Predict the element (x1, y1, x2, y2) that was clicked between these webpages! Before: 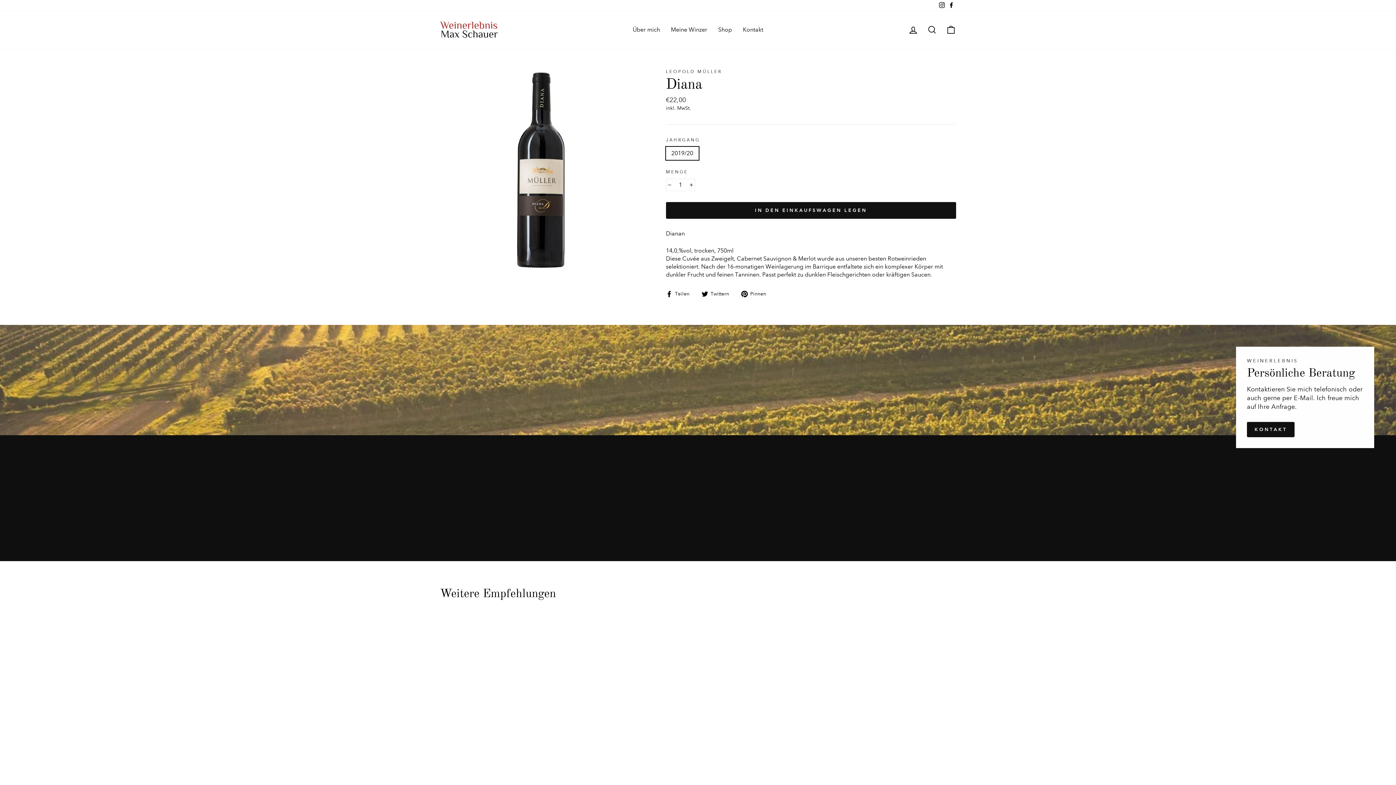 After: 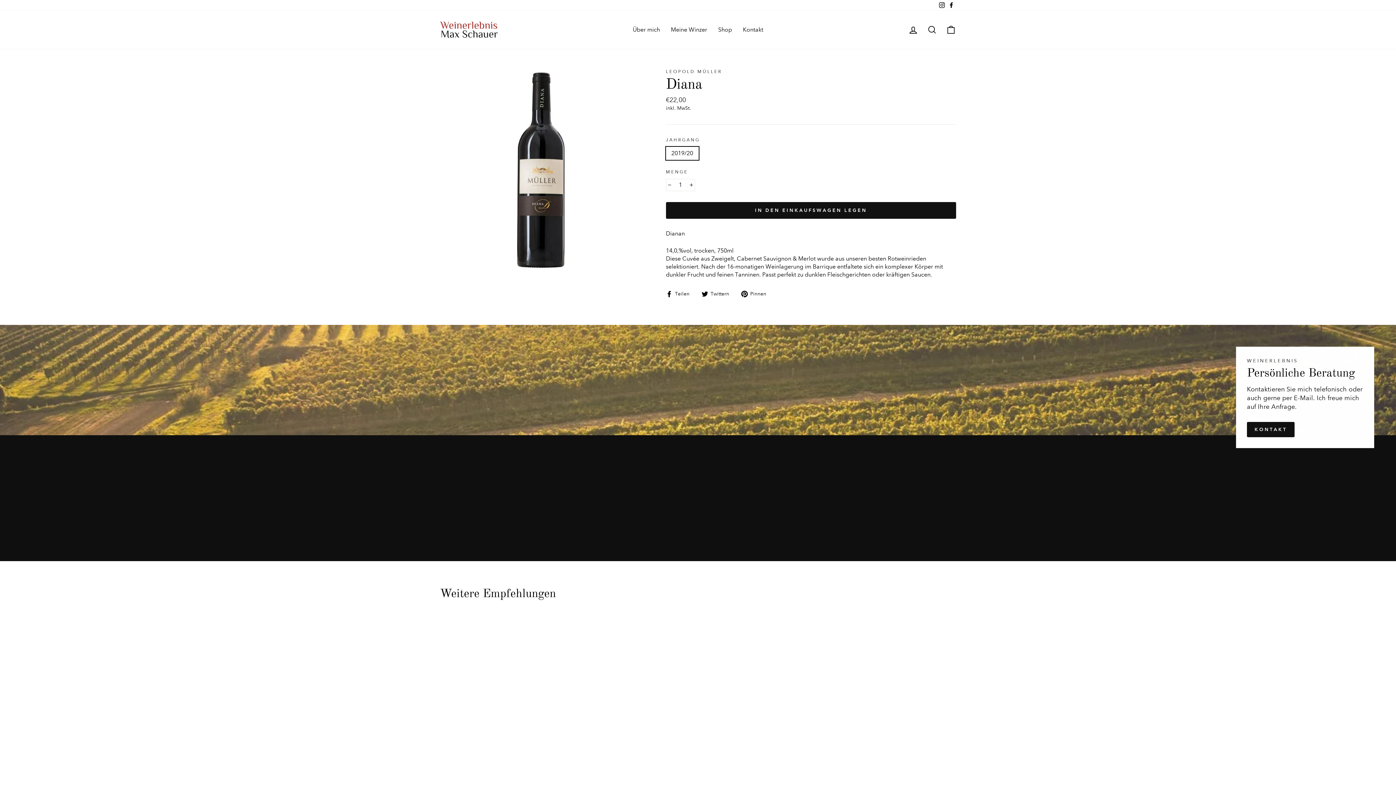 Action: label: LEOPOLD MÜLLER
Diana
€22,00 bbox: (440, 618, 536, 791)